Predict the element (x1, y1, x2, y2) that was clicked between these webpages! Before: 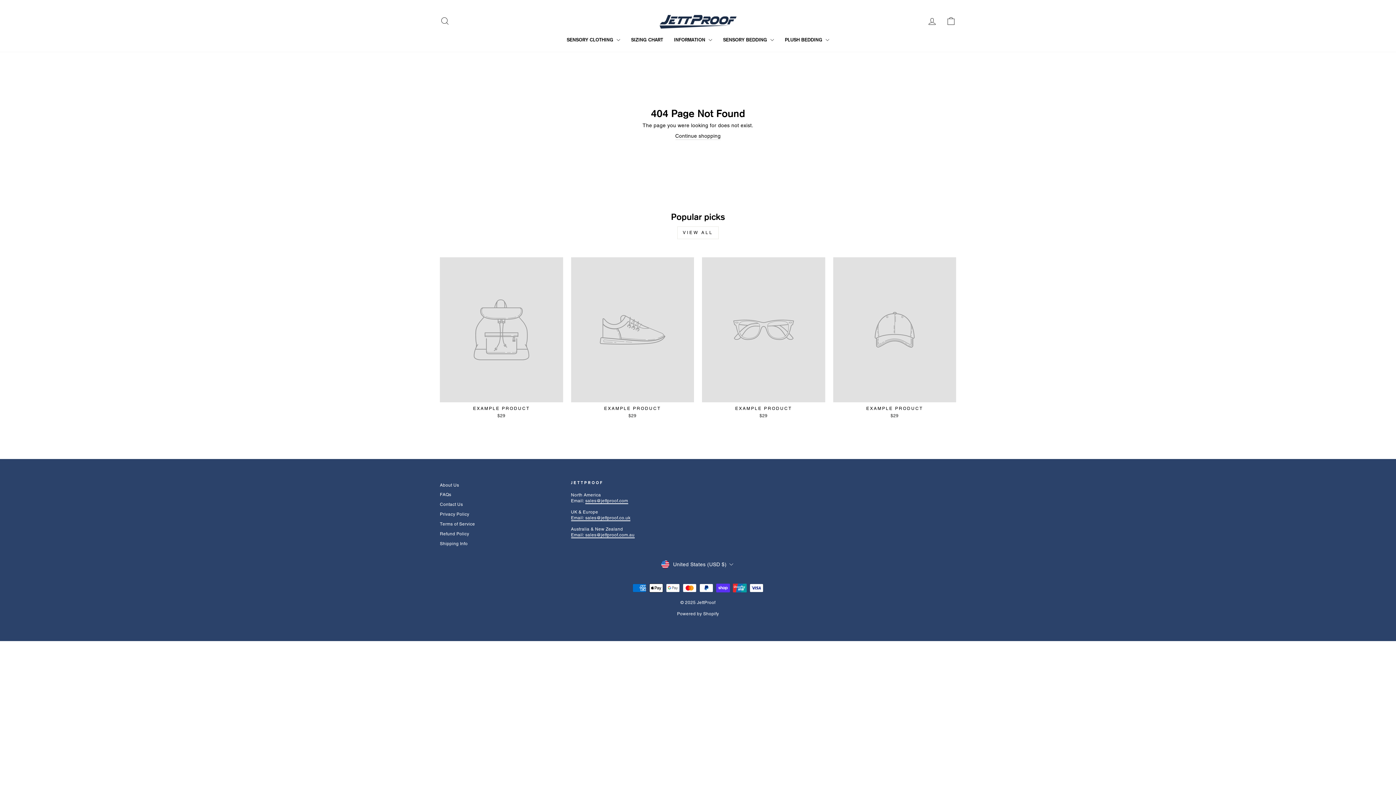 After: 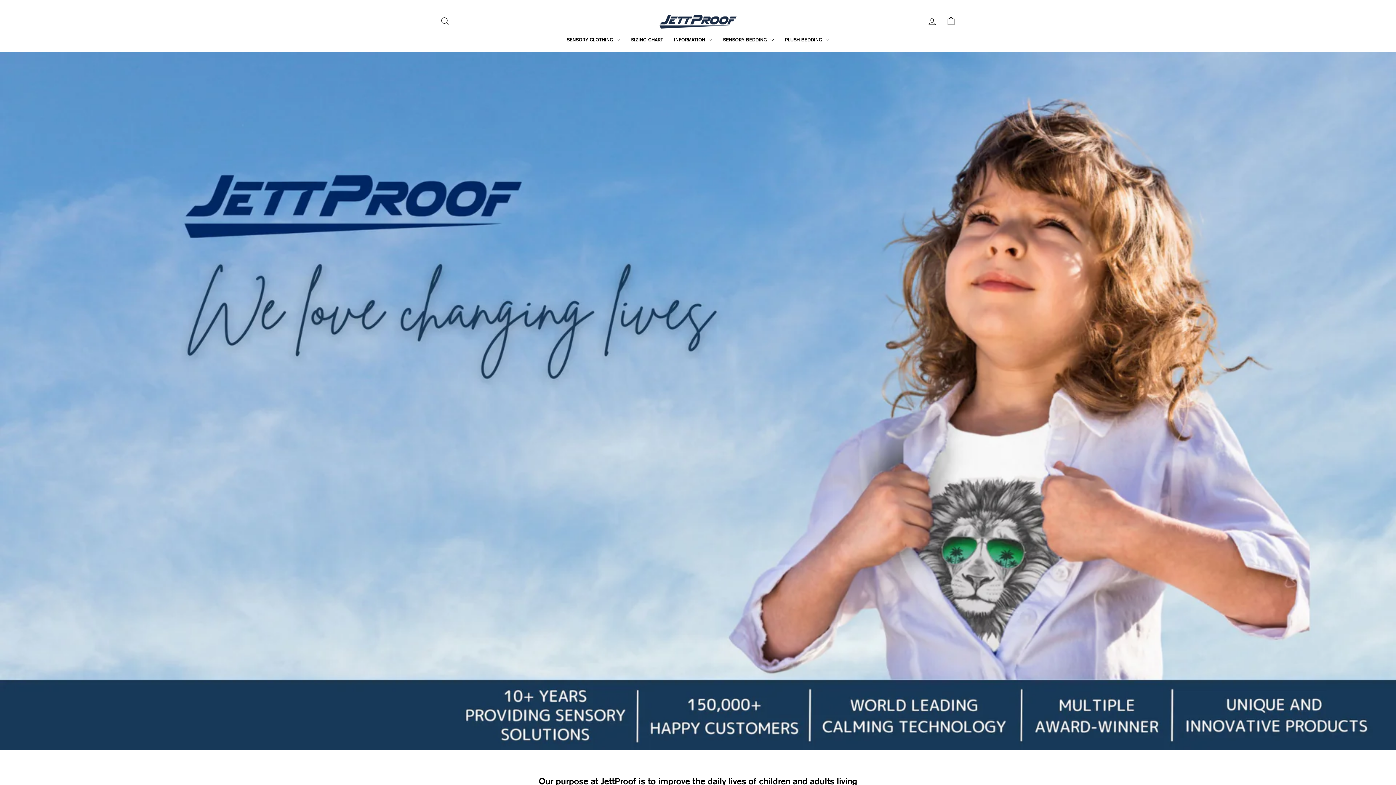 Action: bbox: (675, 132, 720, 140) label: Continue shopping